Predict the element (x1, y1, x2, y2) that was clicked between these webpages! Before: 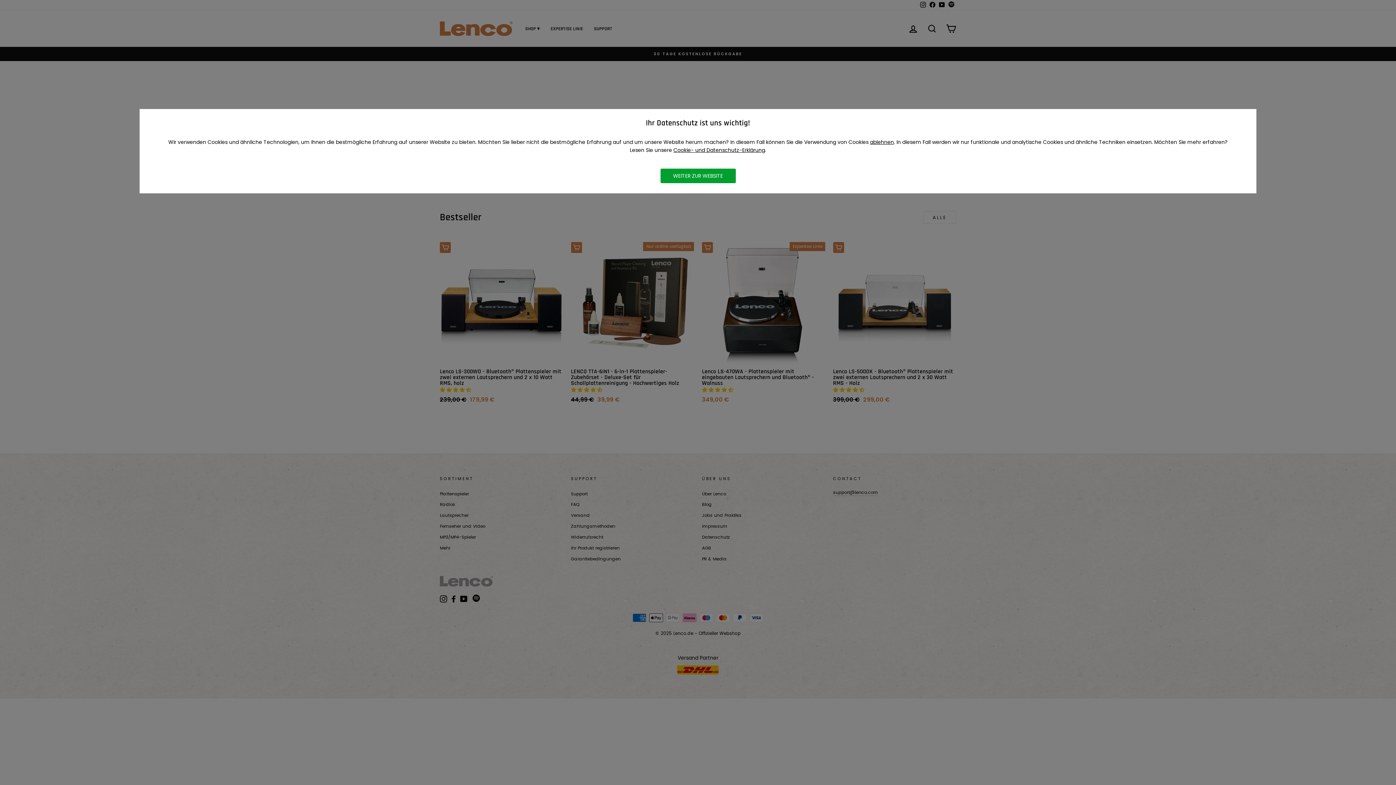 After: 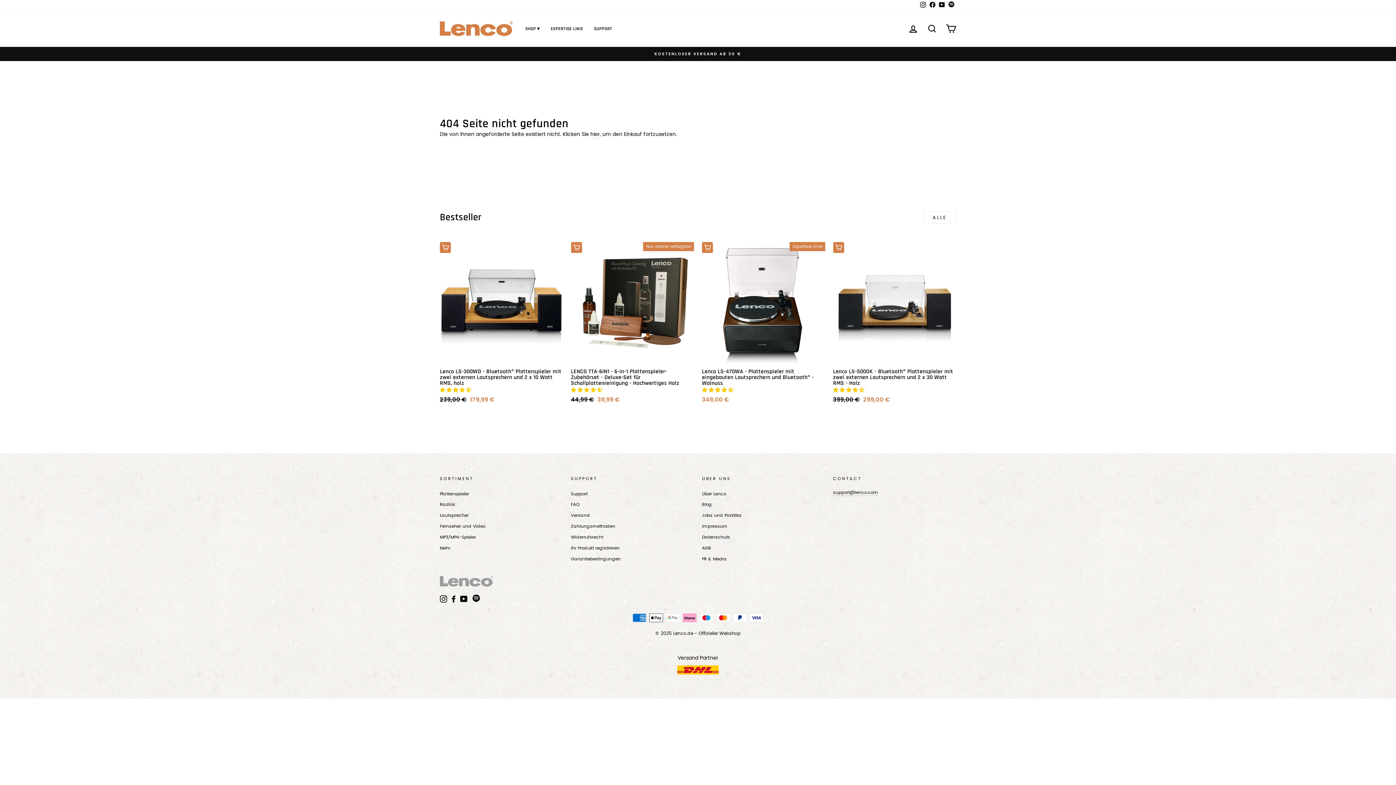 Action: label: WEITER ZUR WEBSITE bbox: (660, 168, 735, 183)